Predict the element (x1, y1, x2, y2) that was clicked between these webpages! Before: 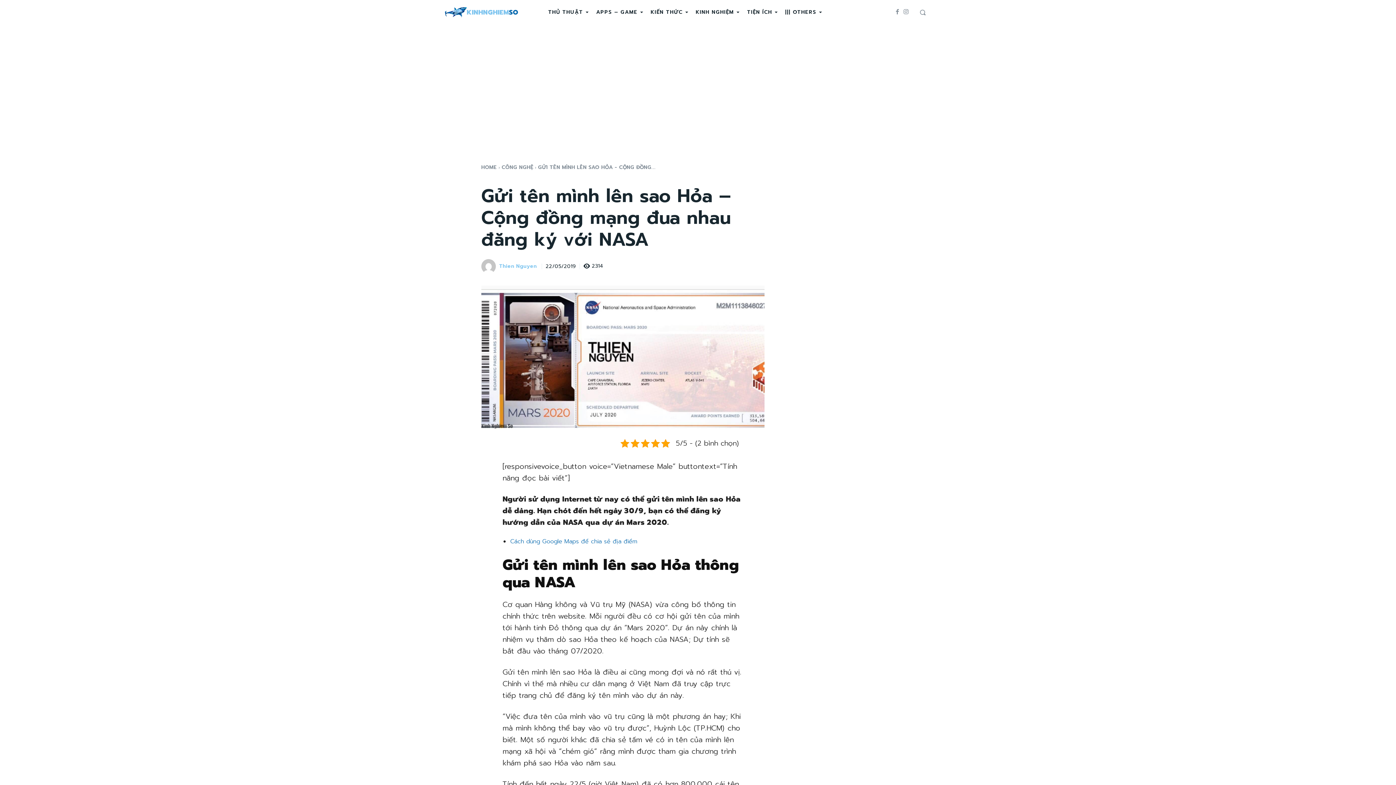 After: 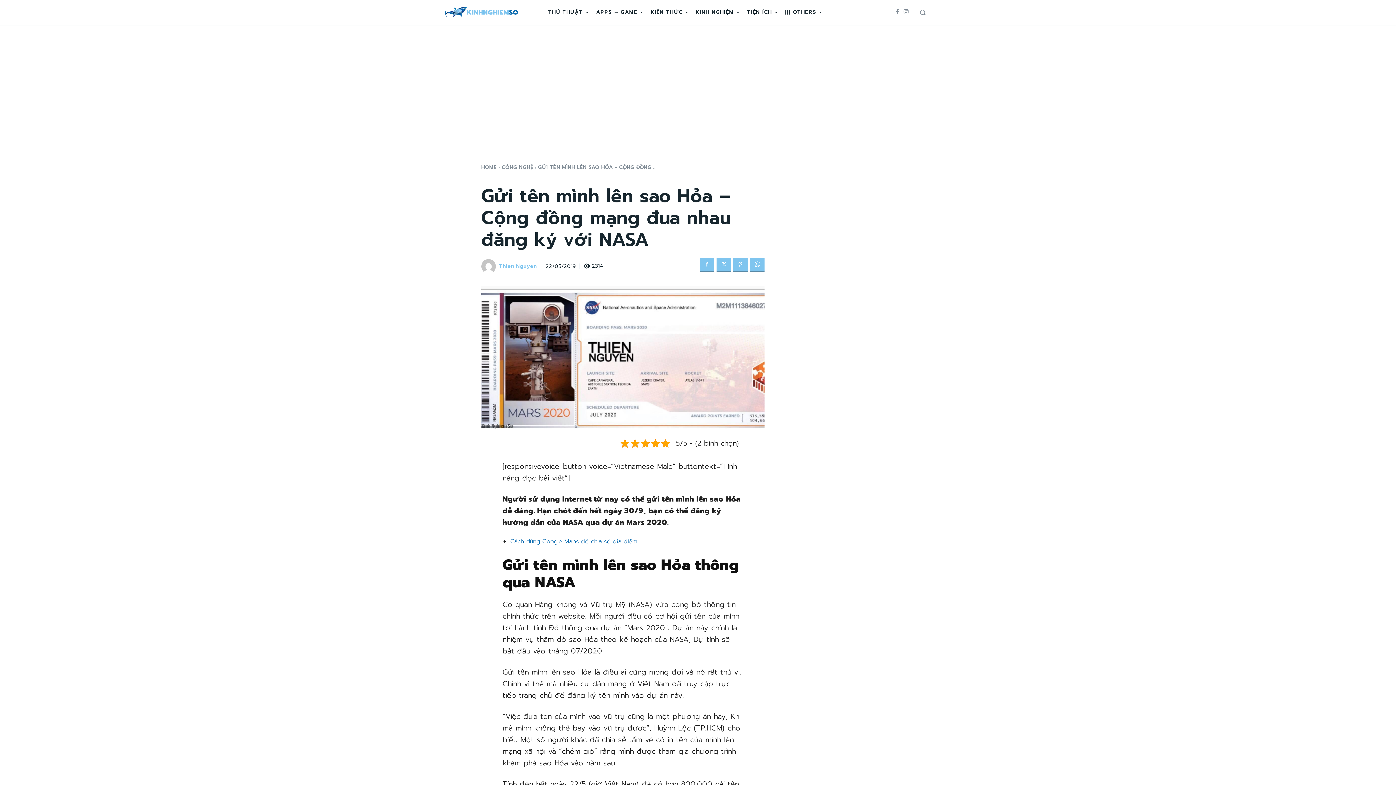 Action: bbox: (682, 257, 696, 272)